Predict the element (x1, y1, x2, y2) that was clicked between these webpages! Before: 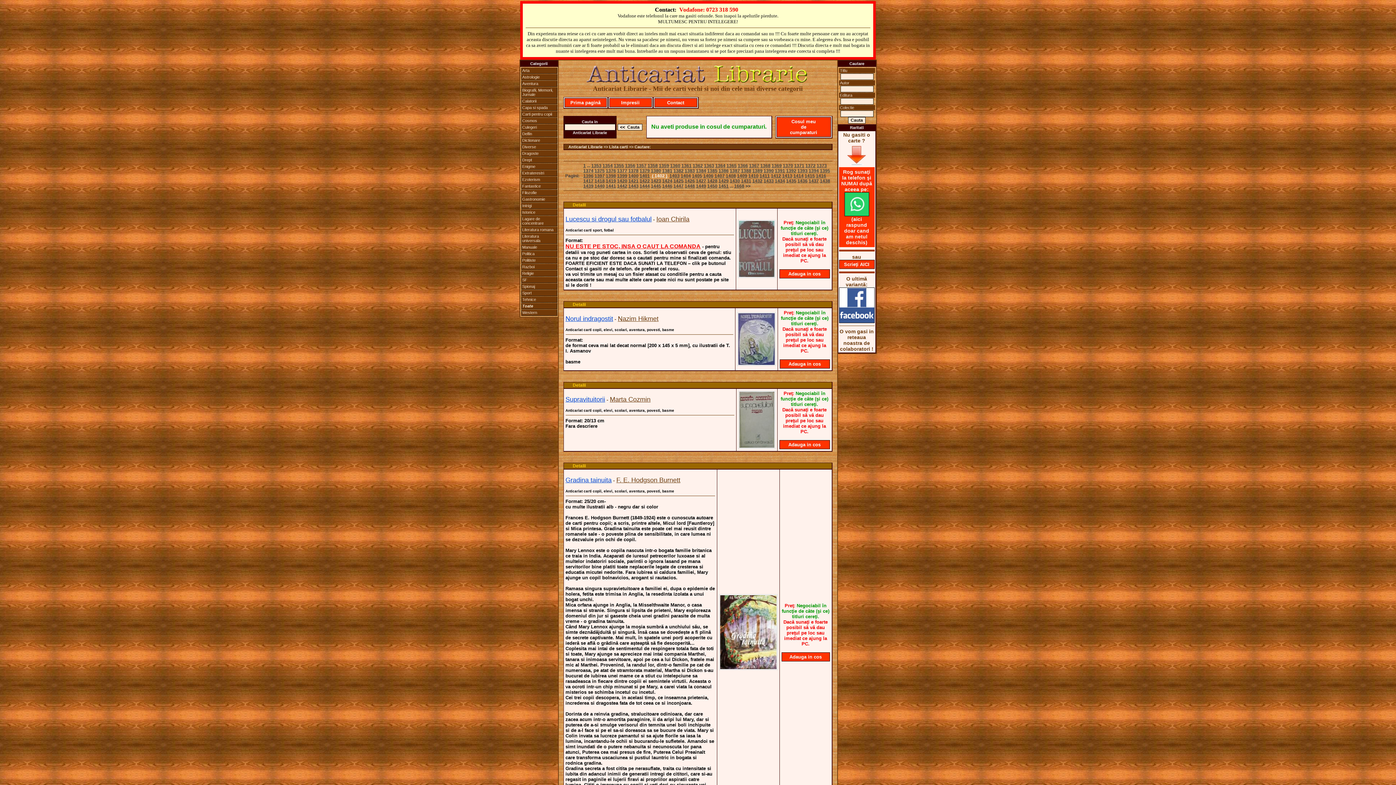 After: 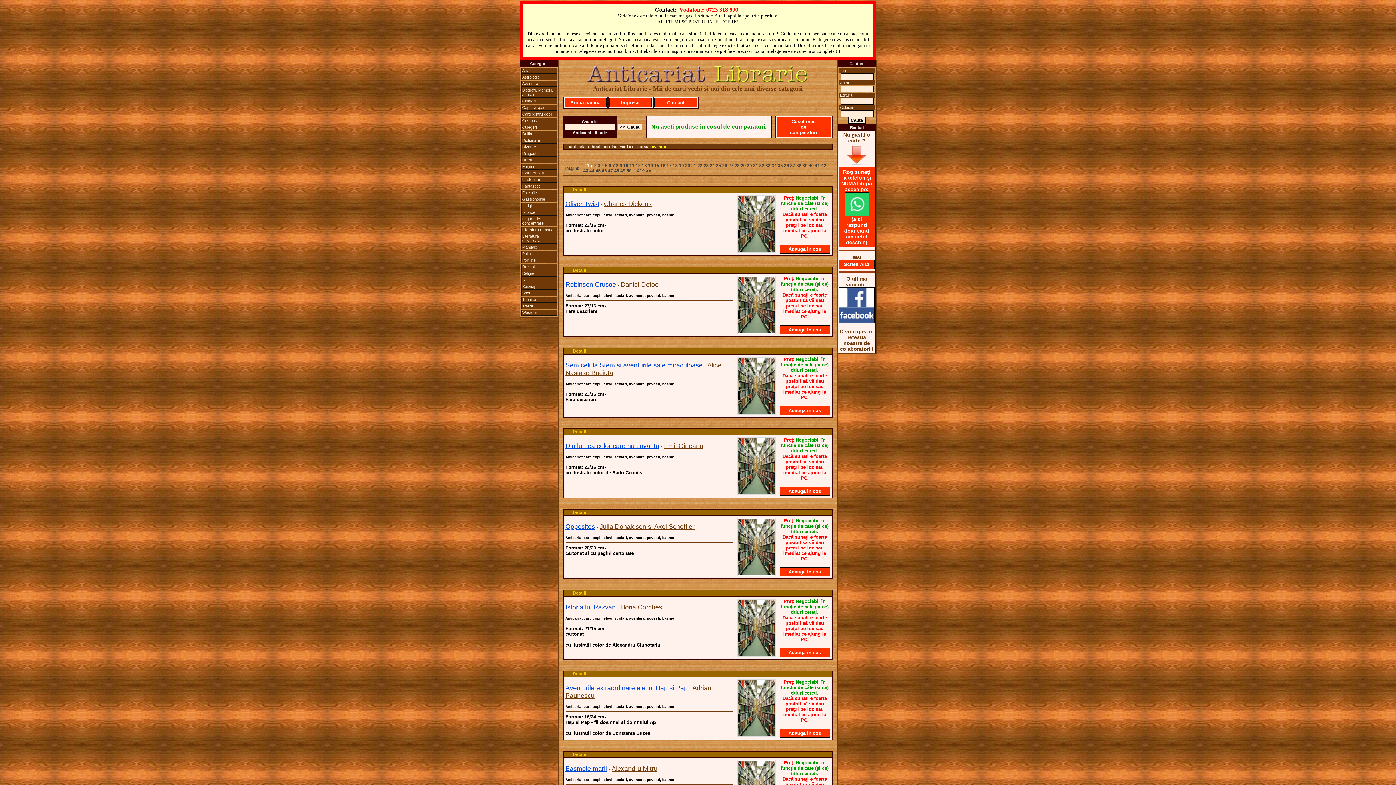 Action: bbox: (521, 80, 557, 86) label: Aventura